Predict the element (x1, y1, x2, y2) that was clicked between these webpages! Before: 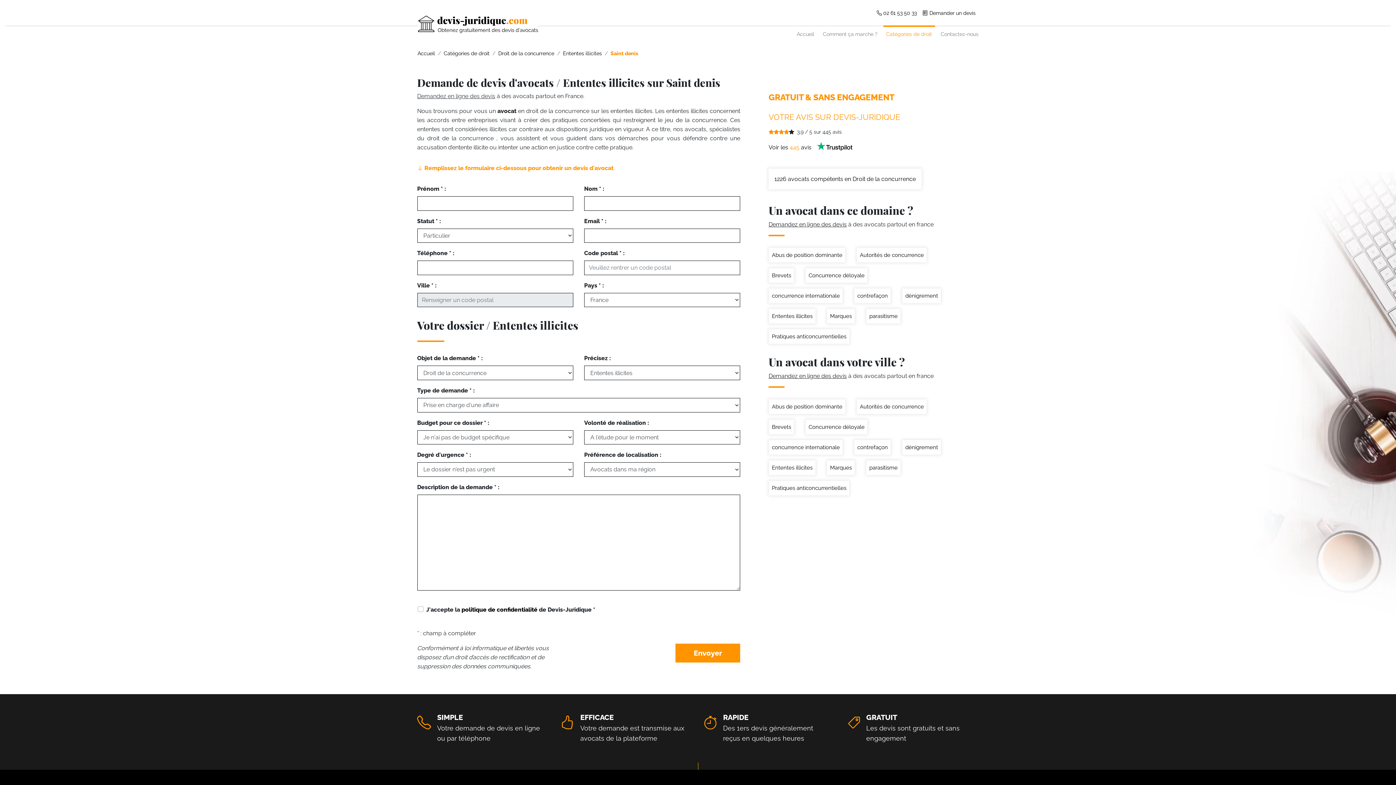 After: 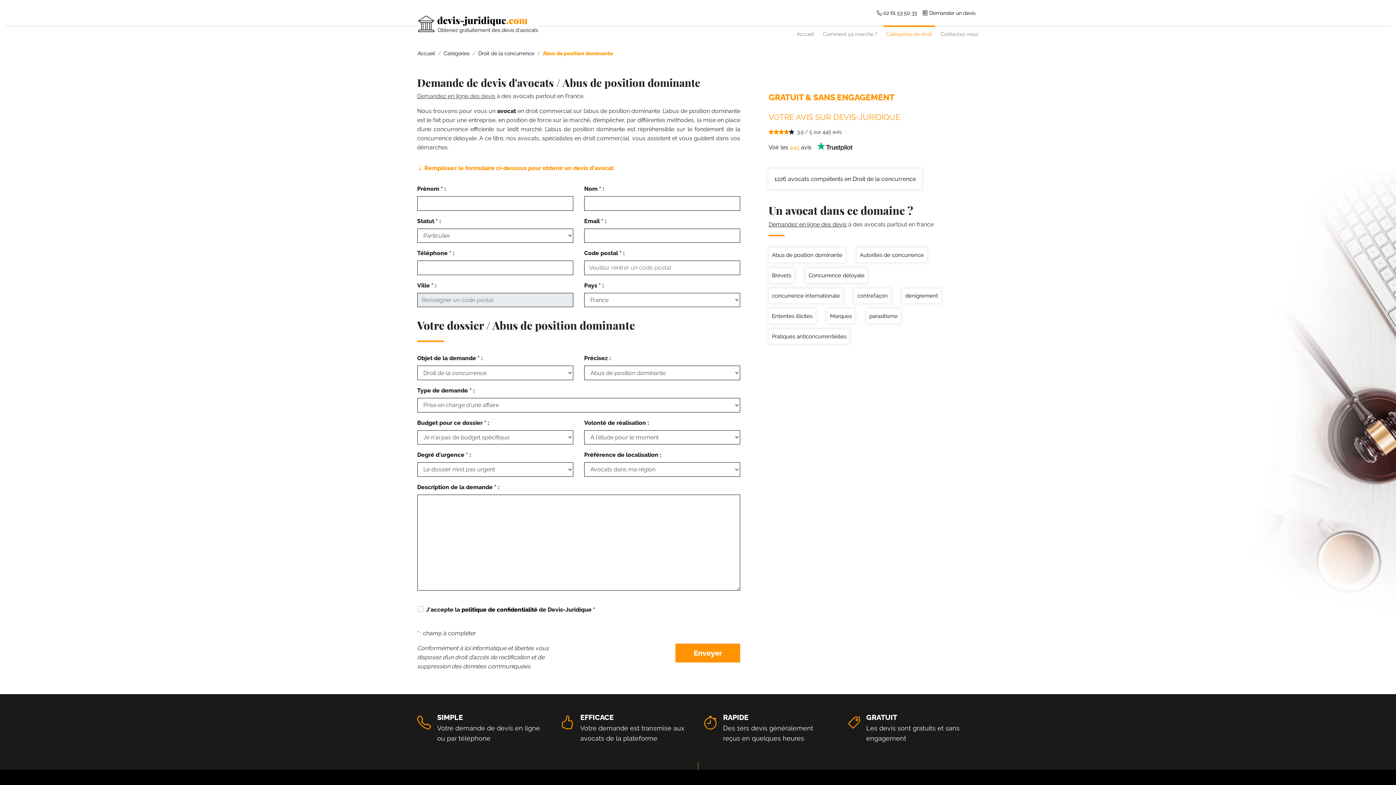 Action: bbox: (769, 248, 845, 262) label: Abus de position dominante